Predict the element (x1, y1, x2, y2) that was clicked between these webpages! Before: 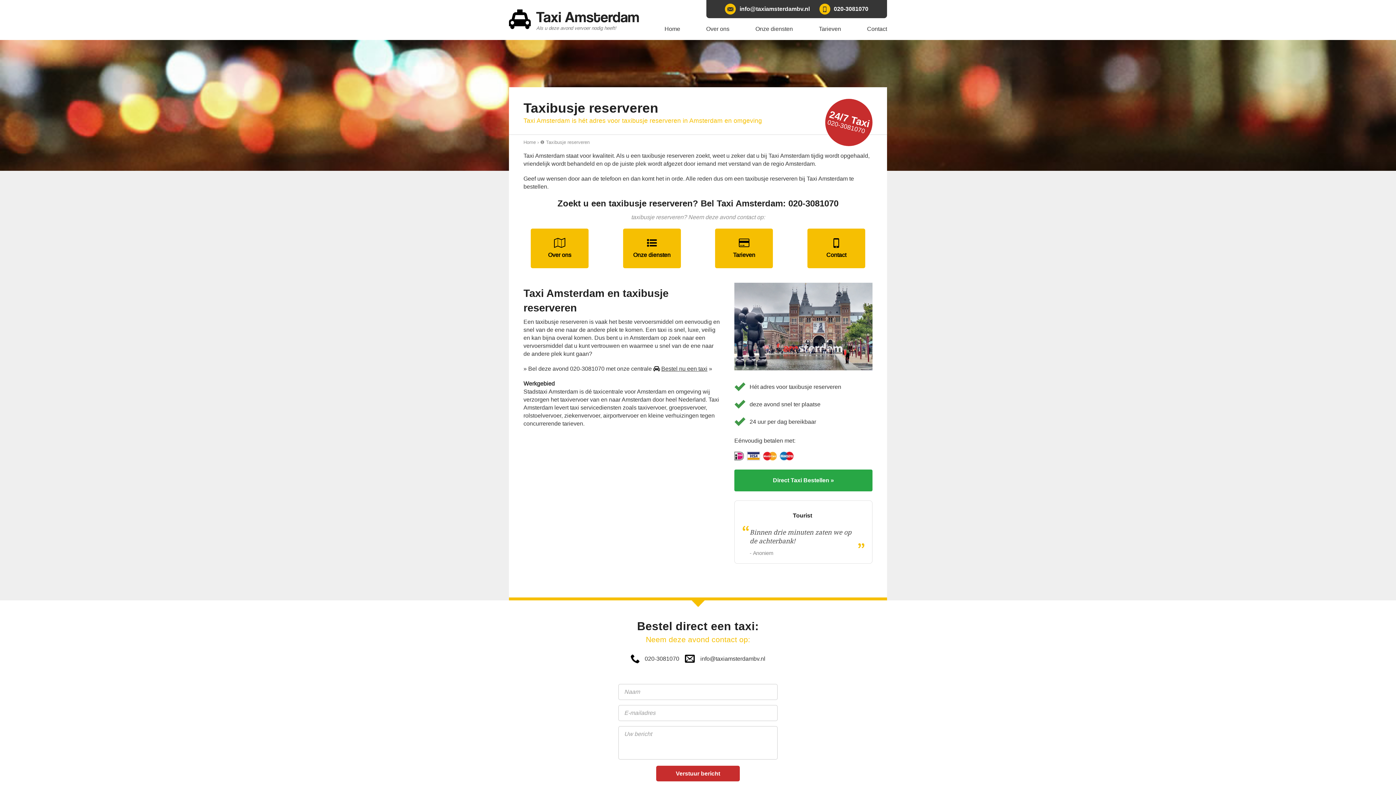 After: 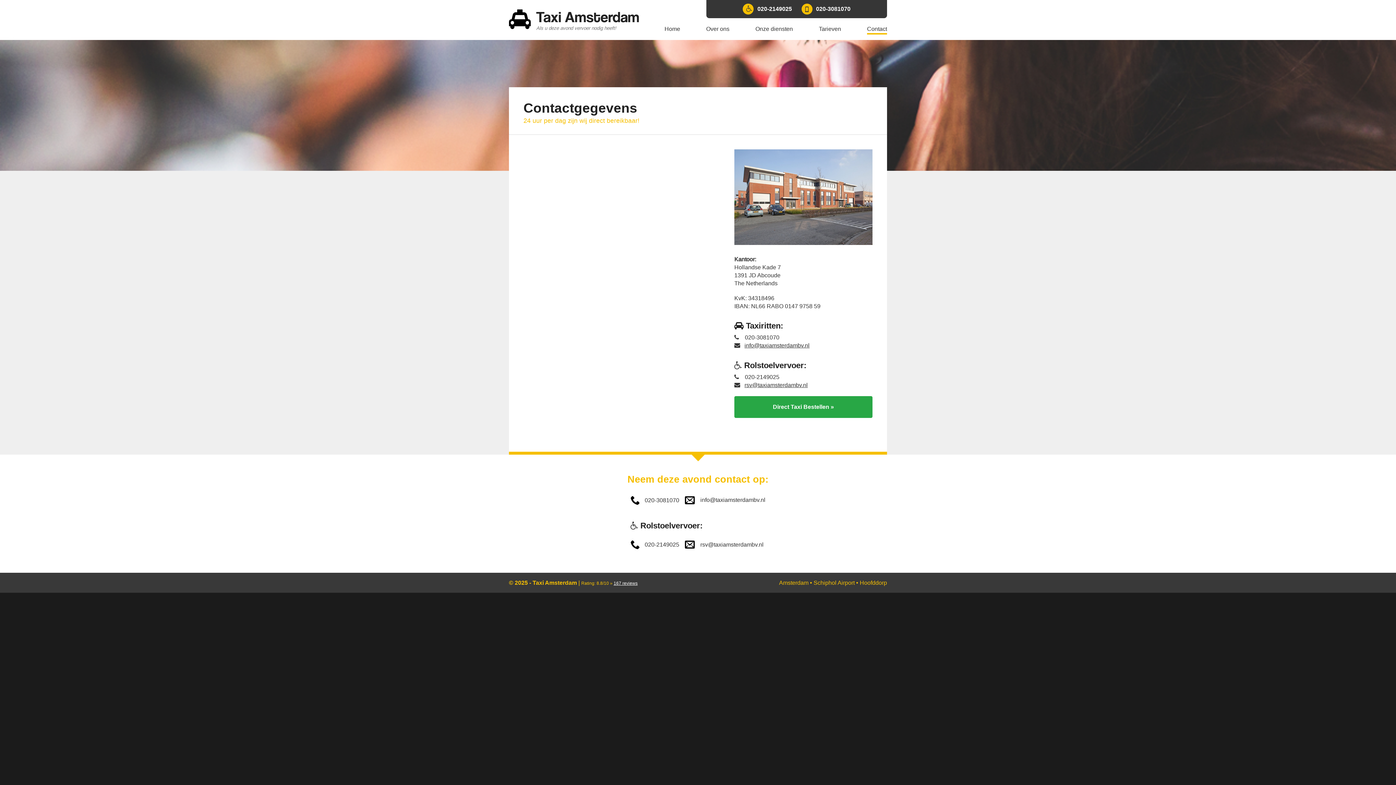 Action: bbox: (807, 228, 865, 268)